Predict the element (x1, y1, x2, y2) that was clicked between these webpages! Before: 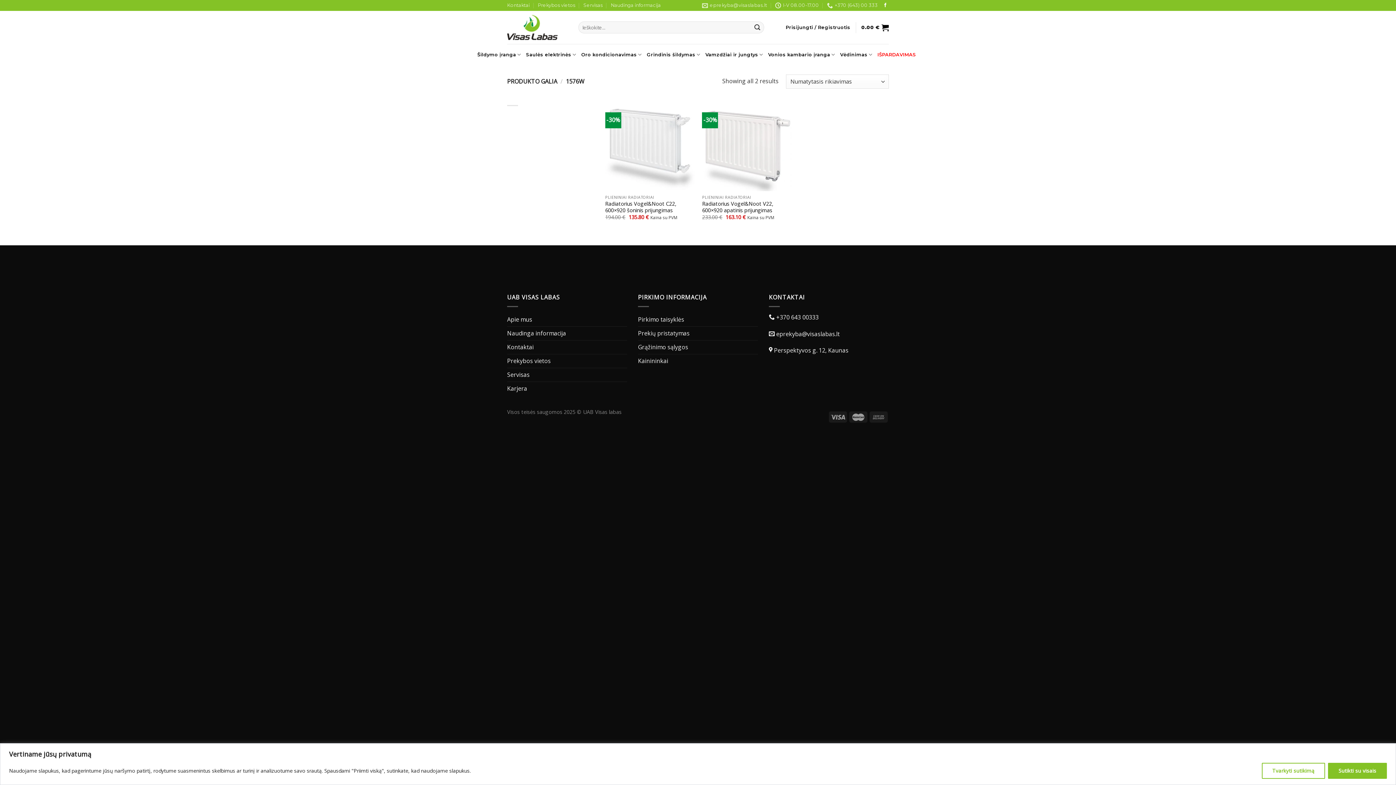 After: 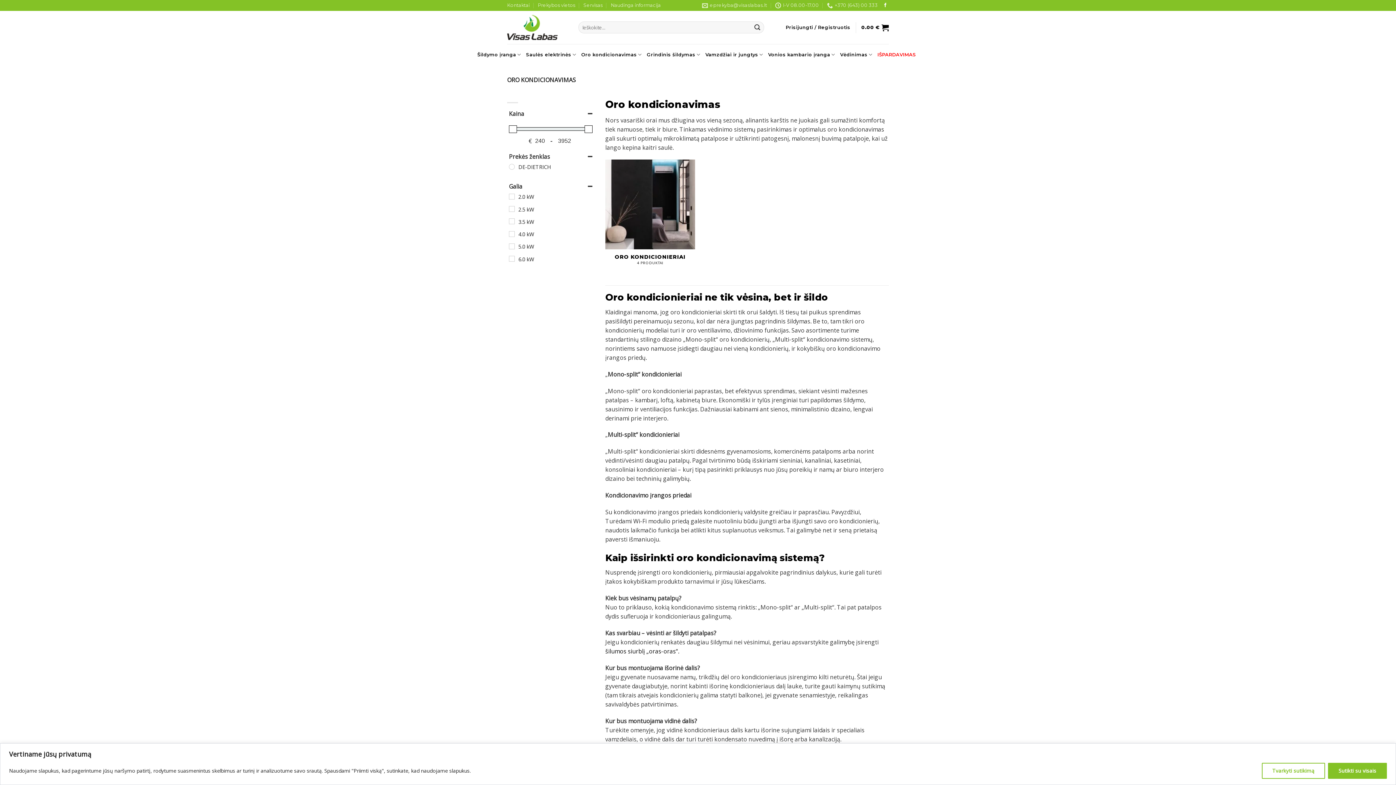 Action: bbox: (581, 47, 641, 61) label: Oro kondicionavimas